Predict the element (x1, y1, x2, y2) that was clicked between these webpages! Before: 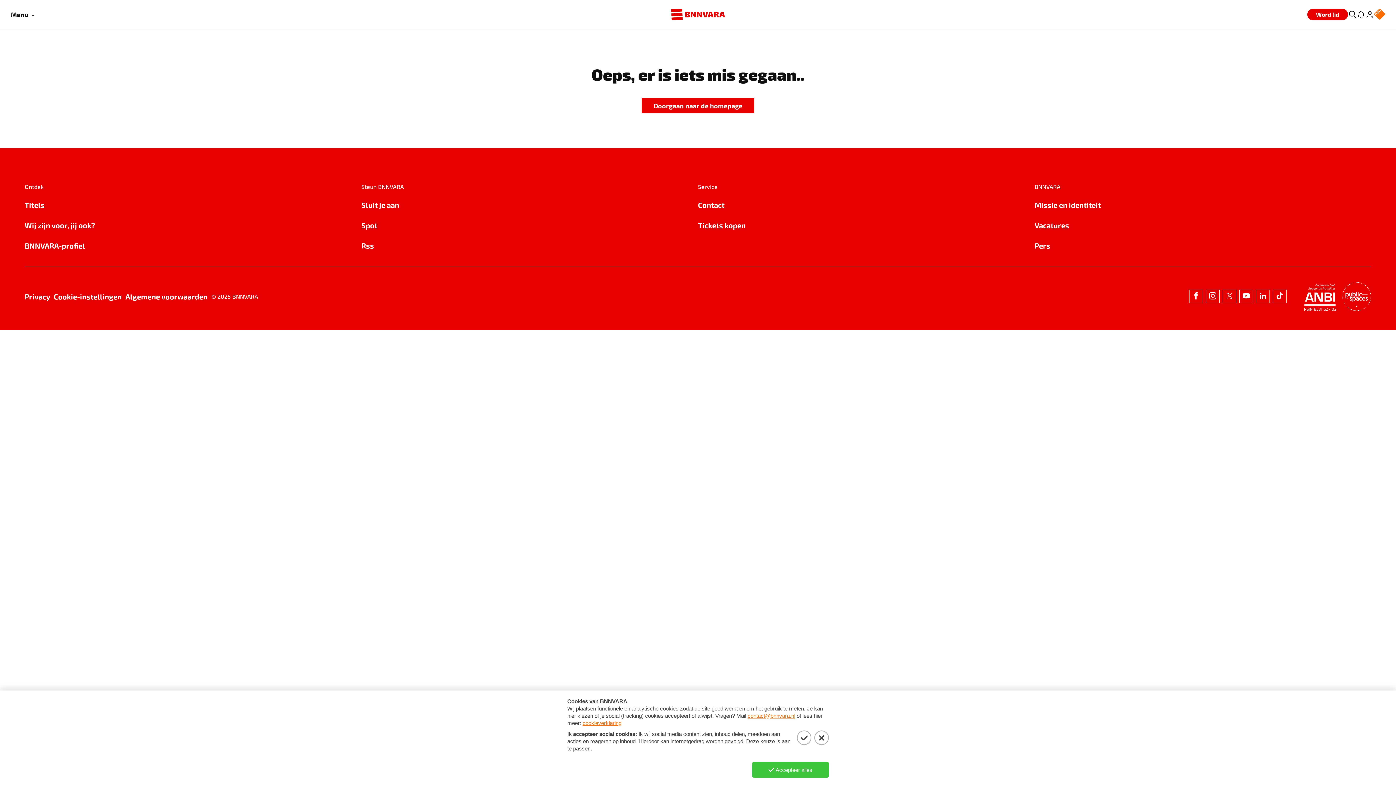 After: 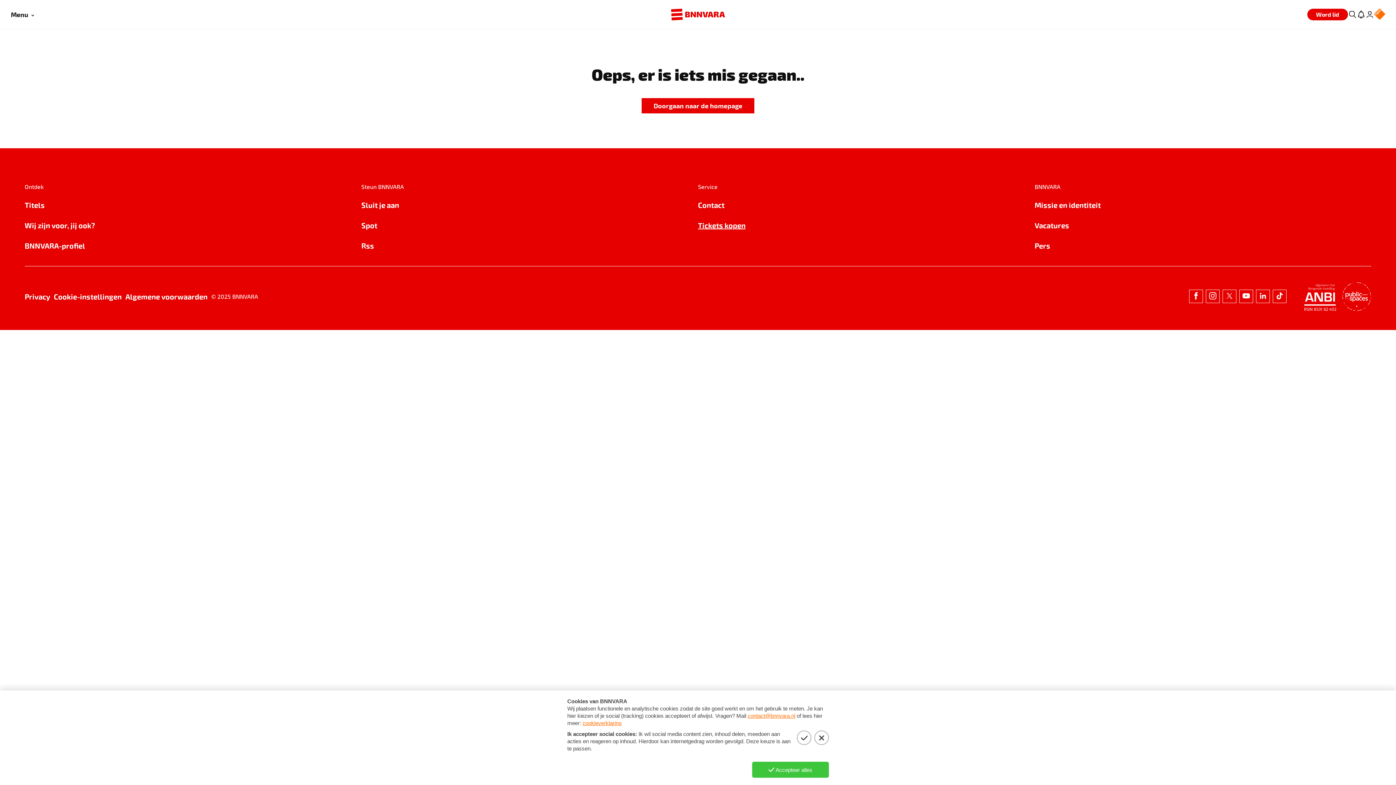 Action: bbox: (698, 219, 1034, 231) label: Tickets kopen